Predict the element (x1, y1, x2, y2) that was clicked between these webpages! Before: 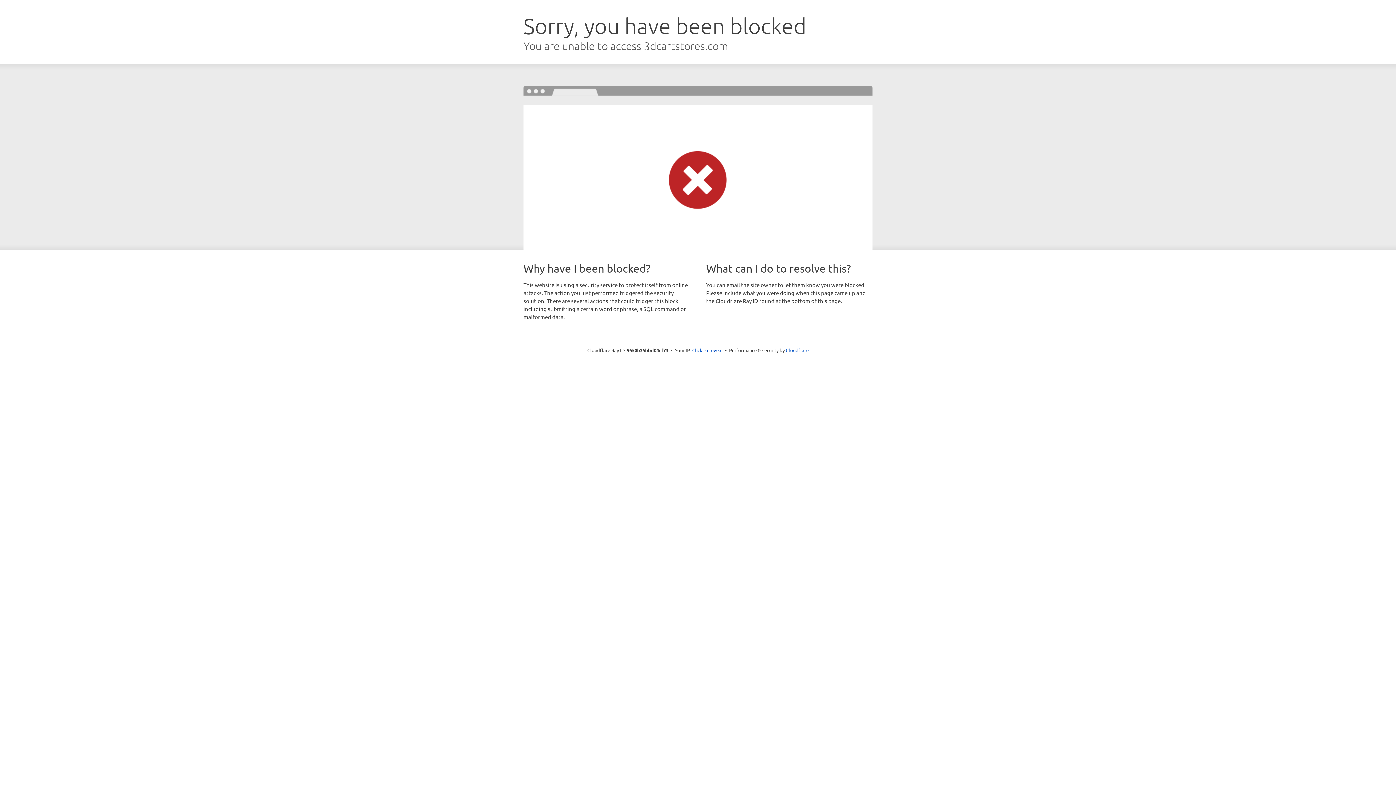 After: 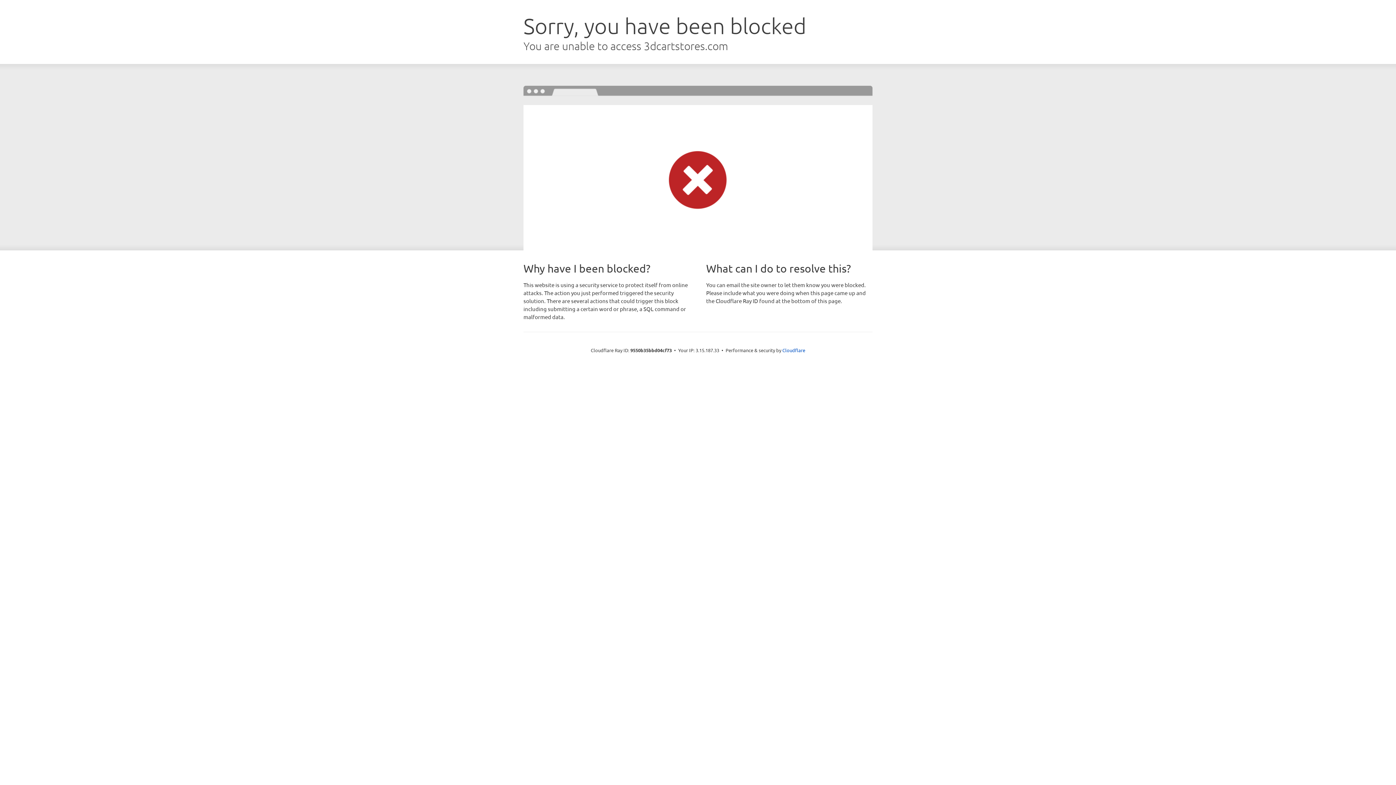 Action: bbox: (692, 346, 722, 353) label: Click to reveal